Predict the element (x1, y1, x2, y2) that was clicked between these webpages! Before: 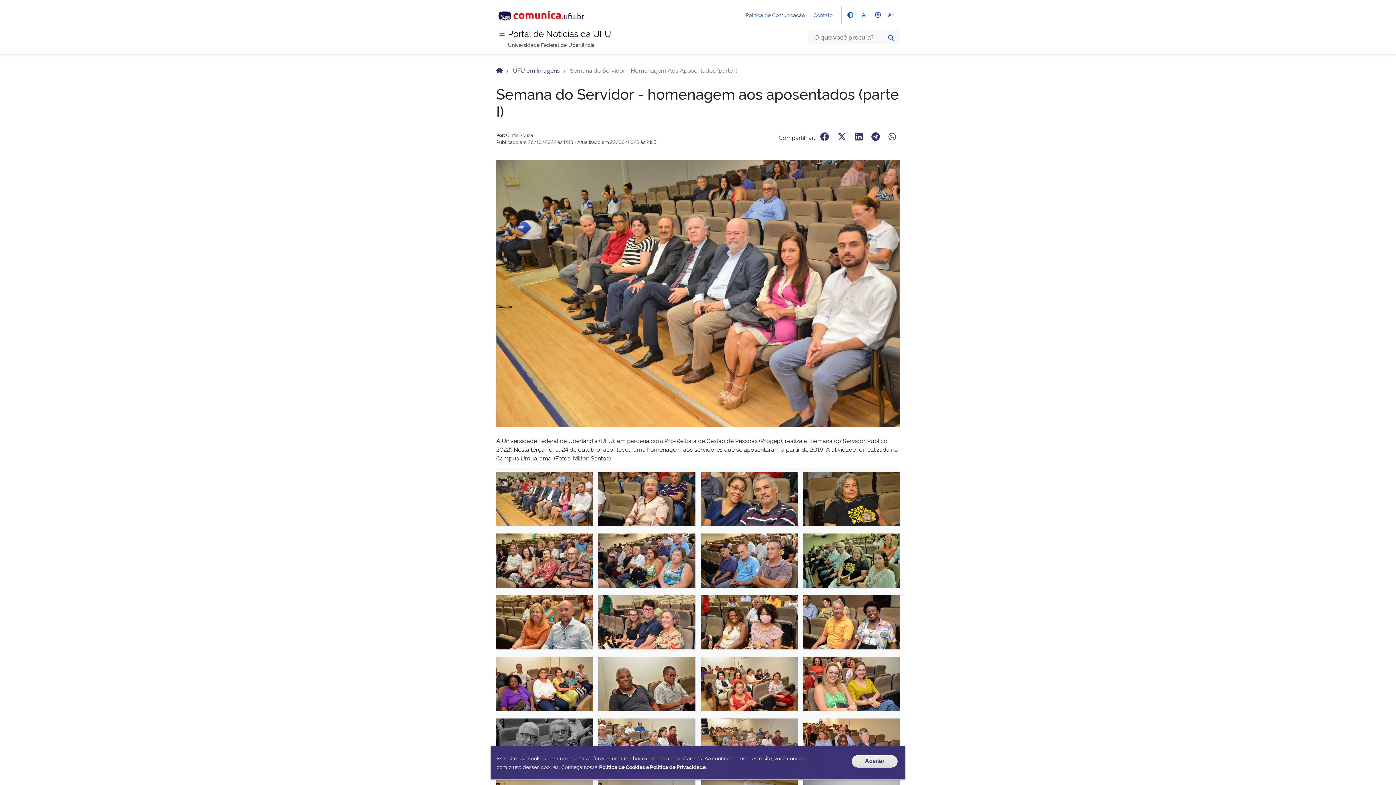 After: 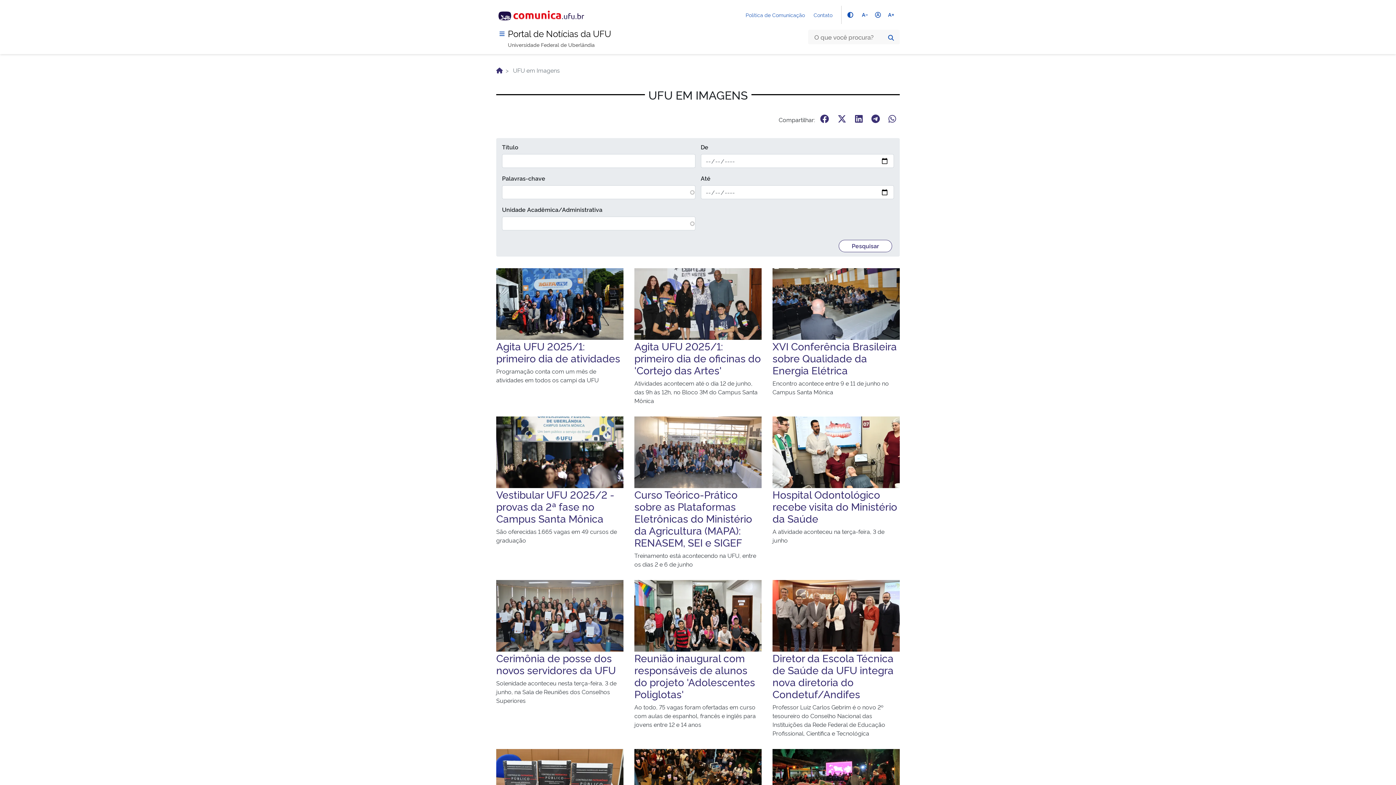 Action: bbox: (513, 66, 560, 74) label: UFU em Imagens